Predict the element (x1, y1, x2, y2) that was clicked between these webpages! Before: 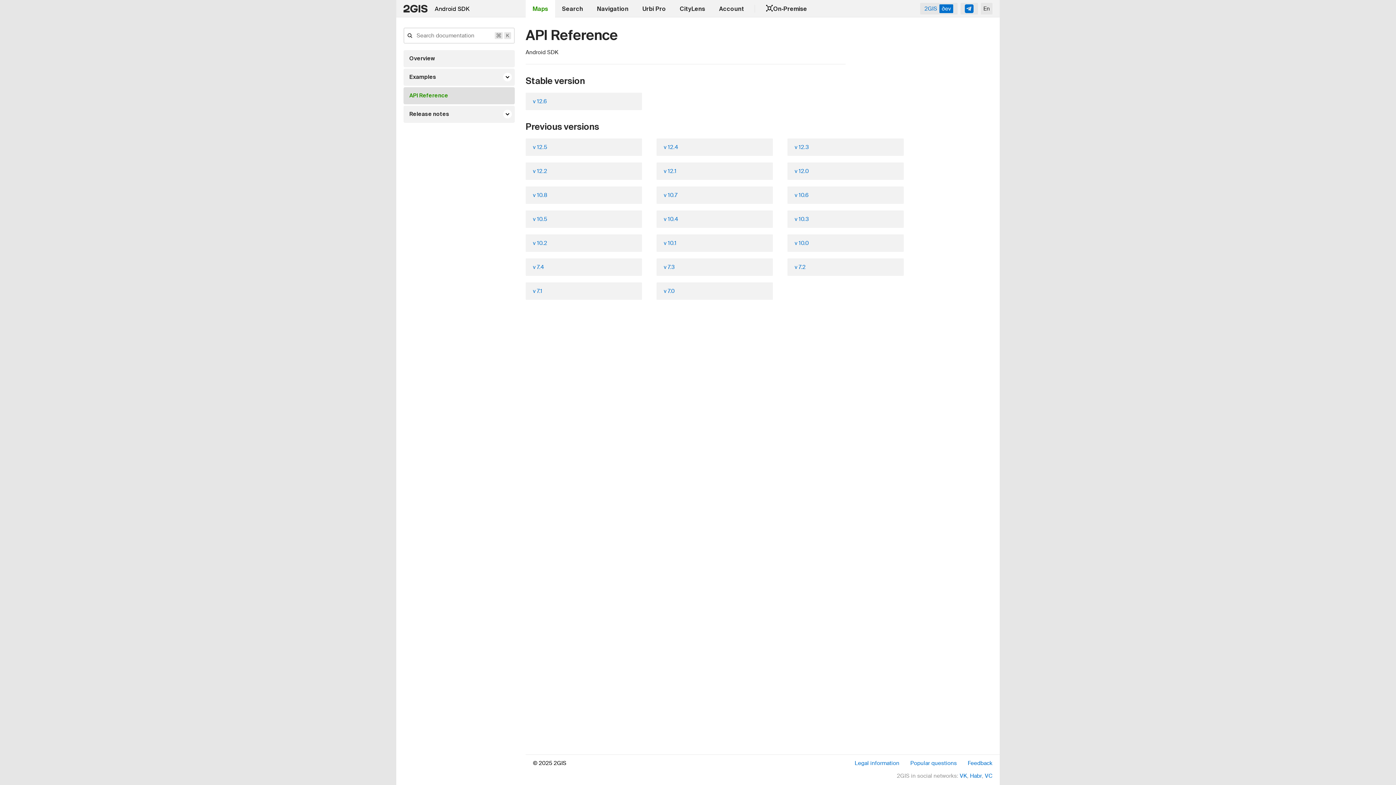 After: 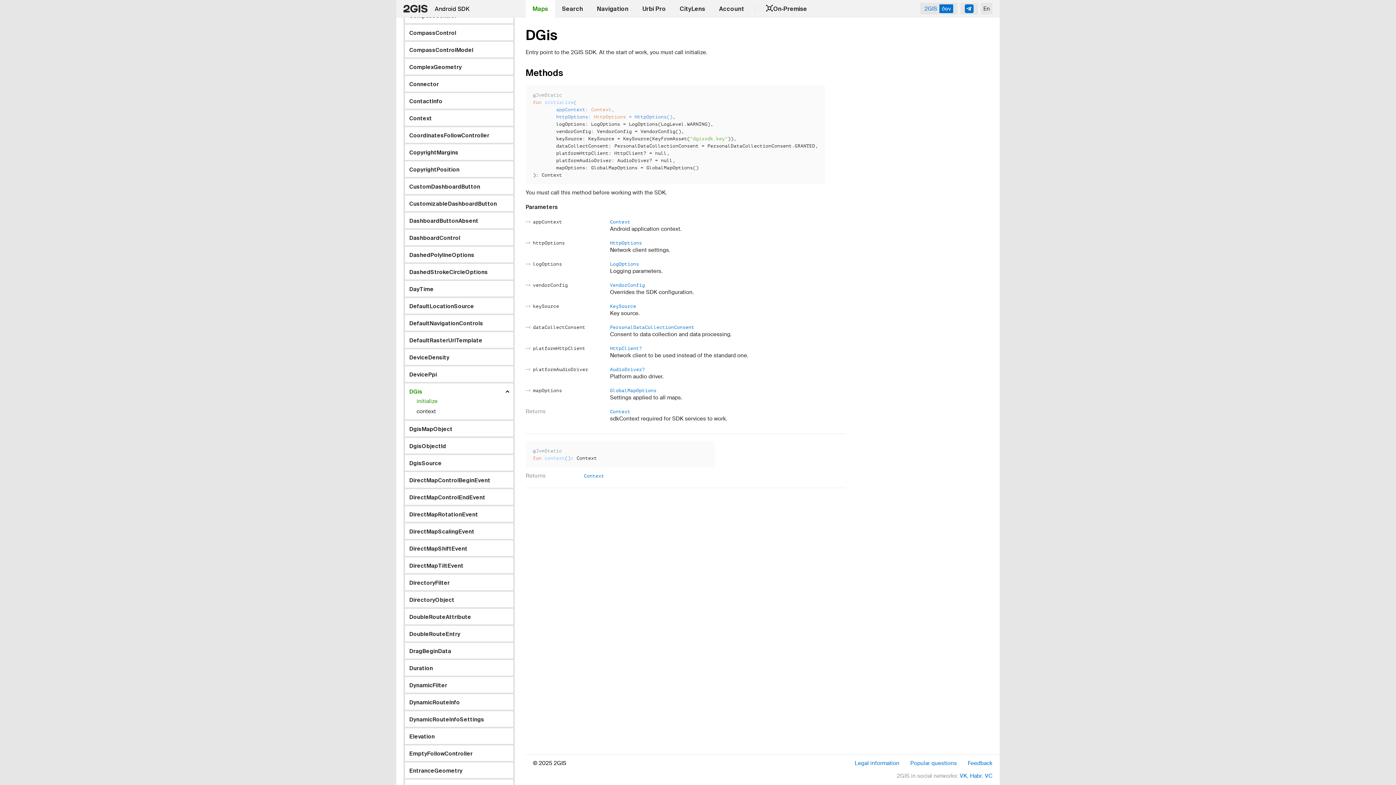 Action: label: v 12.3 bbox: (787, 138, 904, 156)